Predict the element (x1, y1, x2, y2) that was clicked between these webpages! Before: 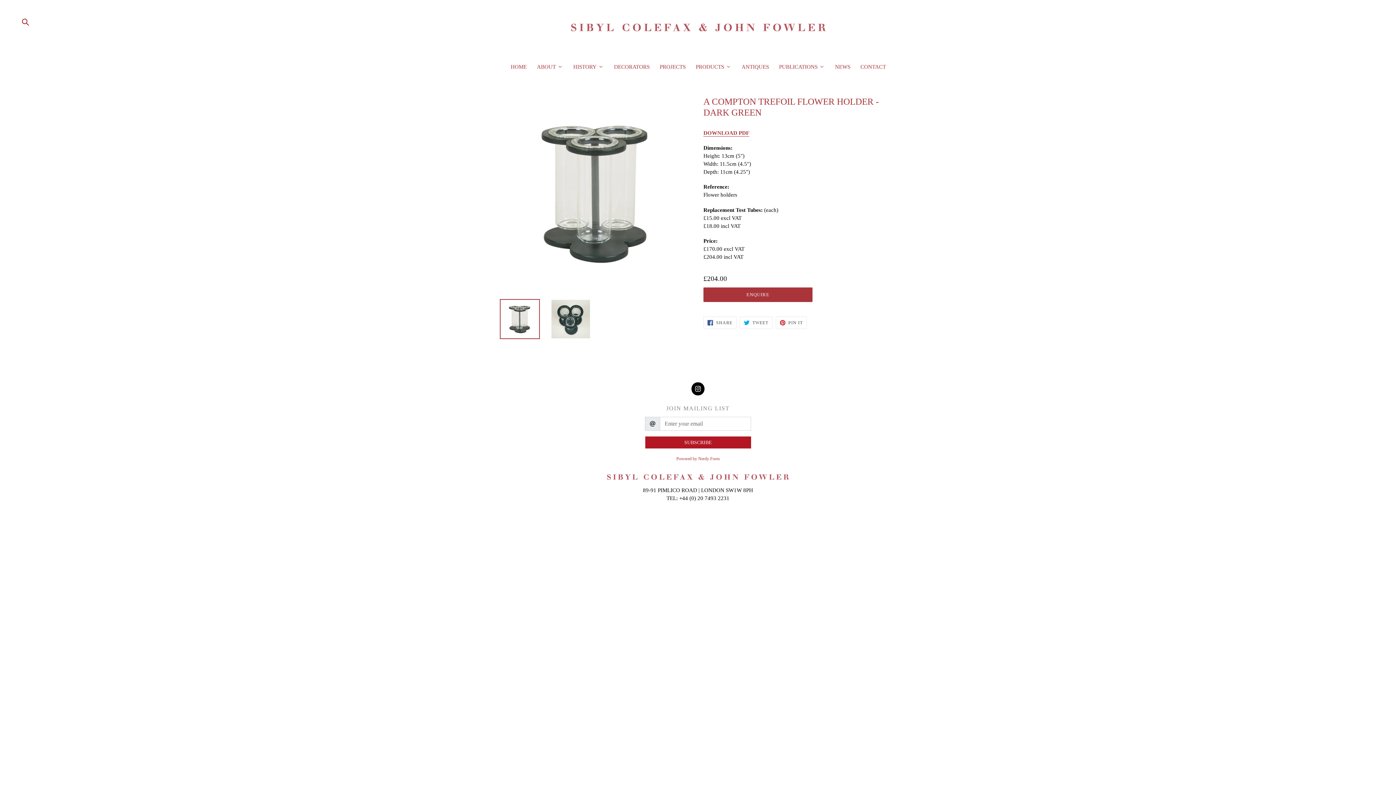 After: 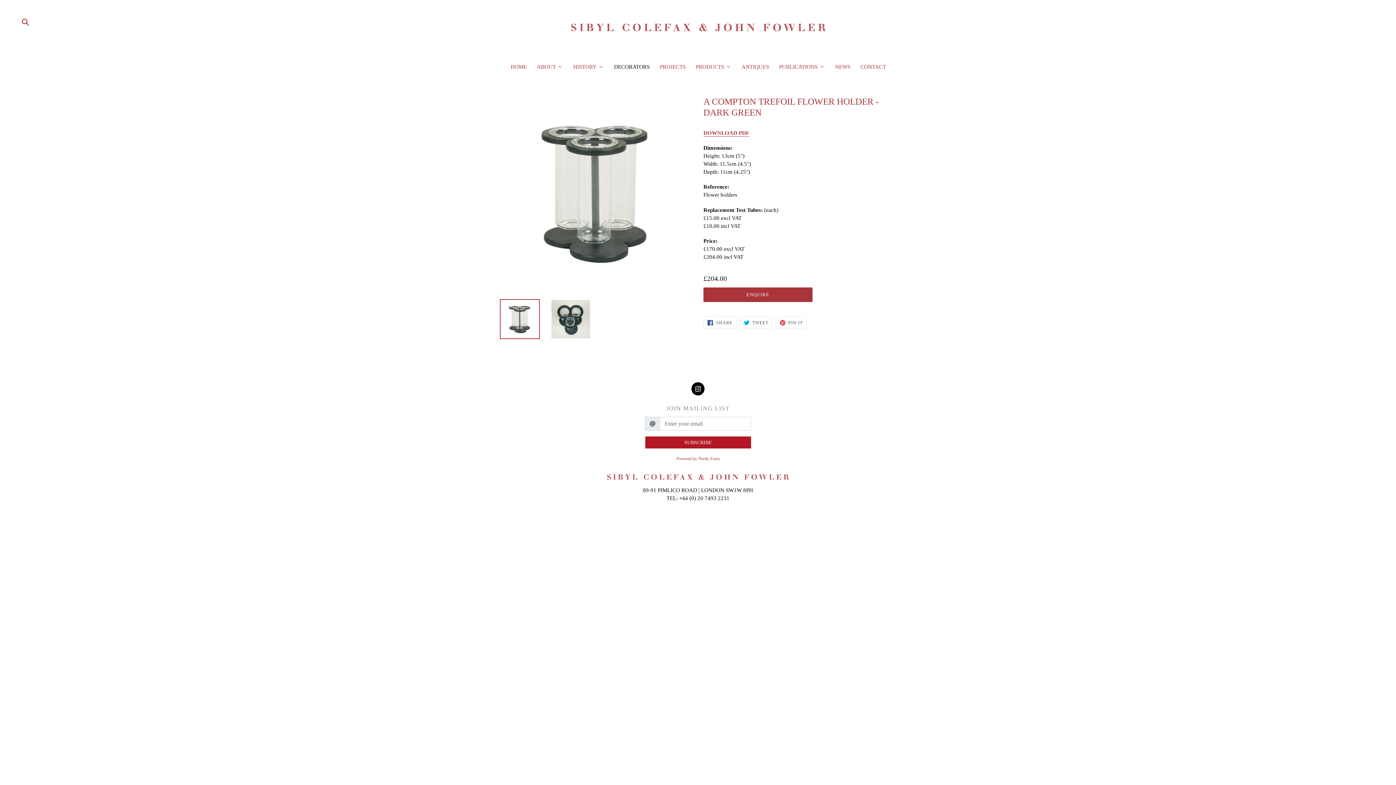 Action: bbox: (607, 62, 656, 75) label: Decorators